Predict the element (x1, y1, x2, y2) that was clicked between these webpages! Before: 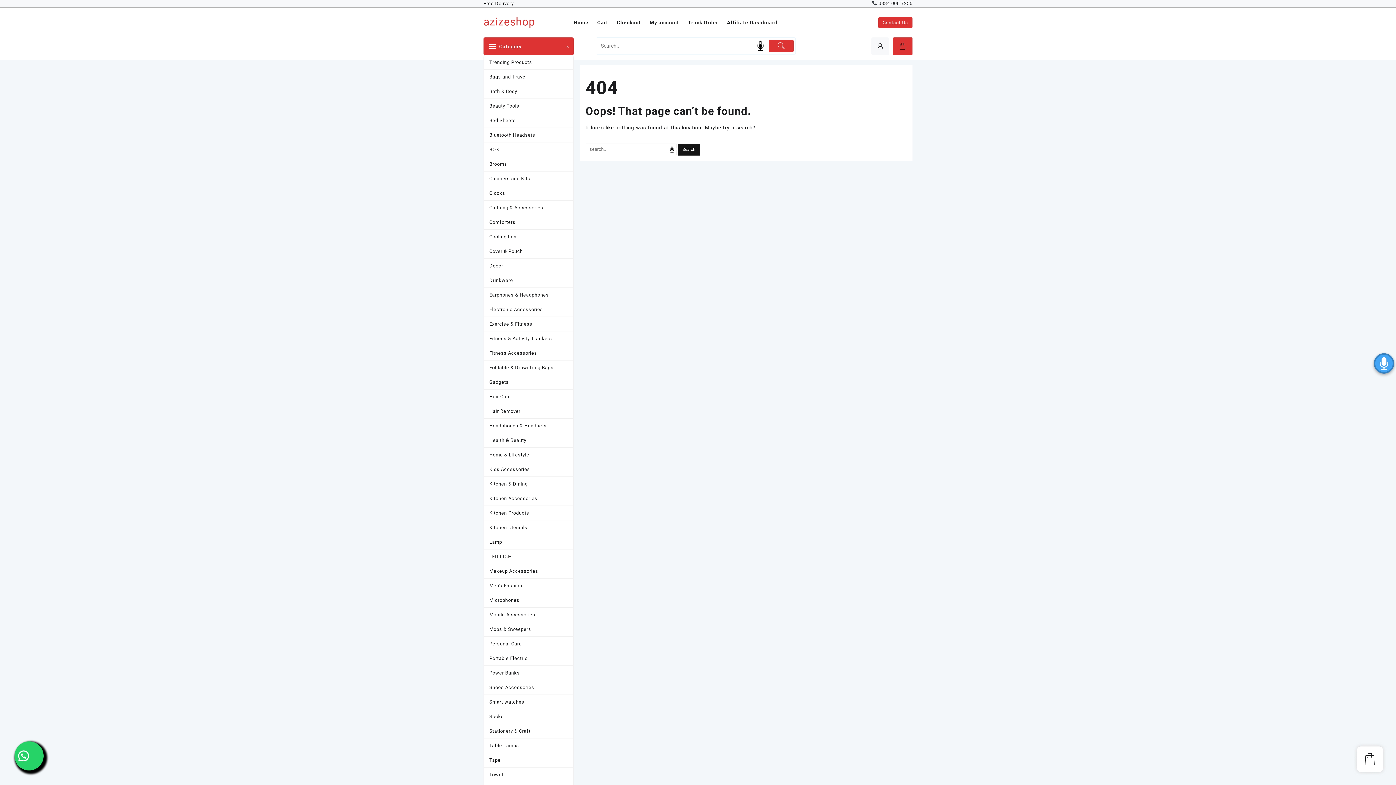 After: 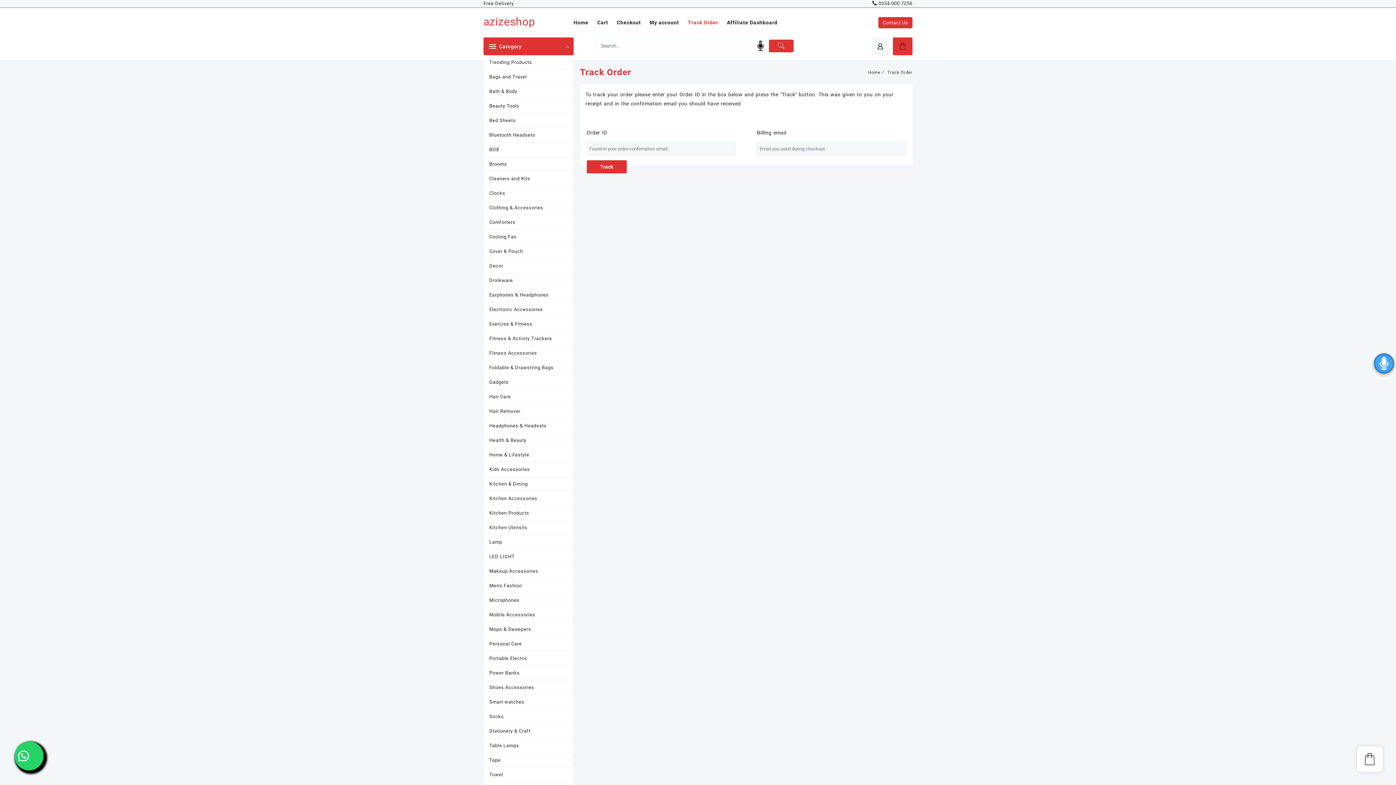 Action: bbox: (687, 14, 725, 30) label: Track Order